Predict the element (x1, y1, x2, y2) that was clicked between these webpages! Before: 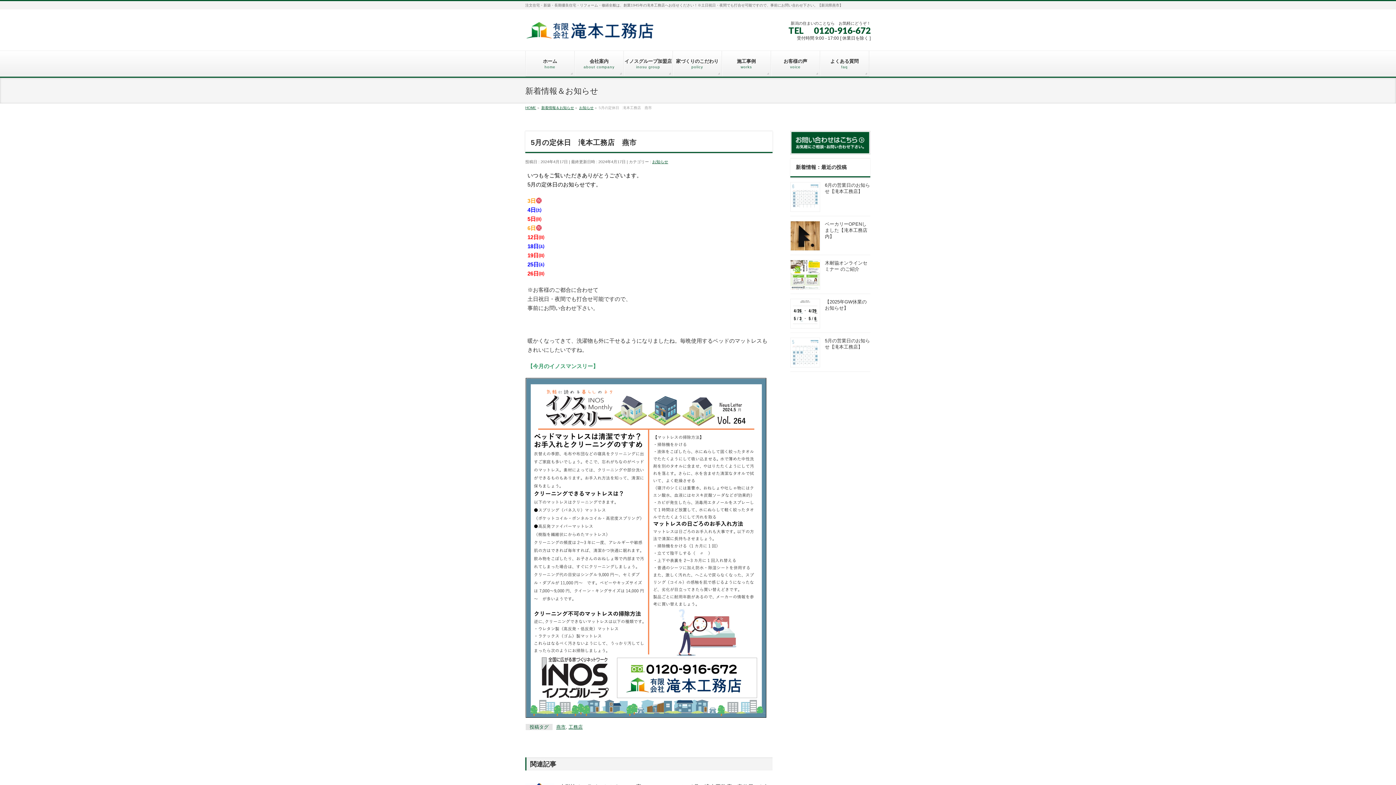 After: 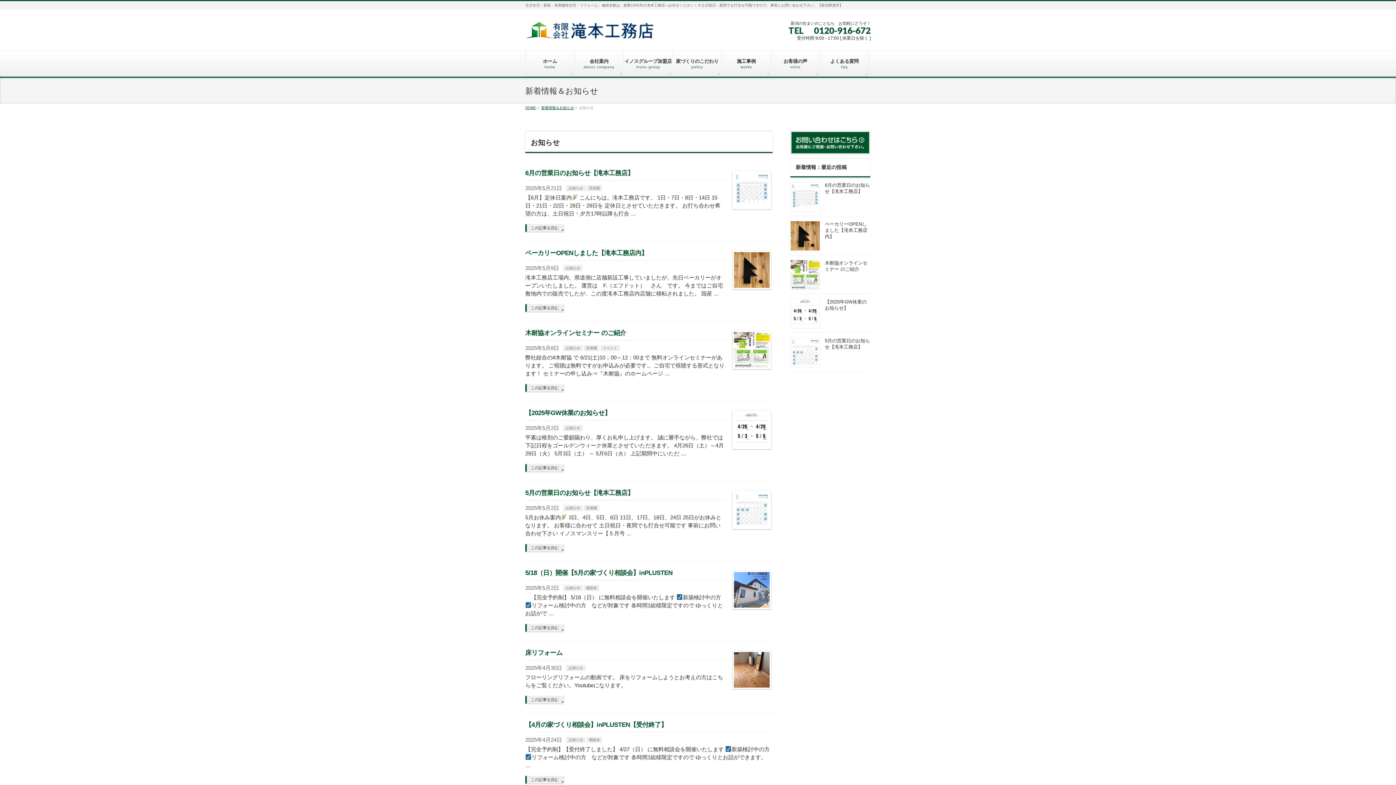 Action: label: 新着情報＆お知らせ bbox: (541, 105, 574, 109)